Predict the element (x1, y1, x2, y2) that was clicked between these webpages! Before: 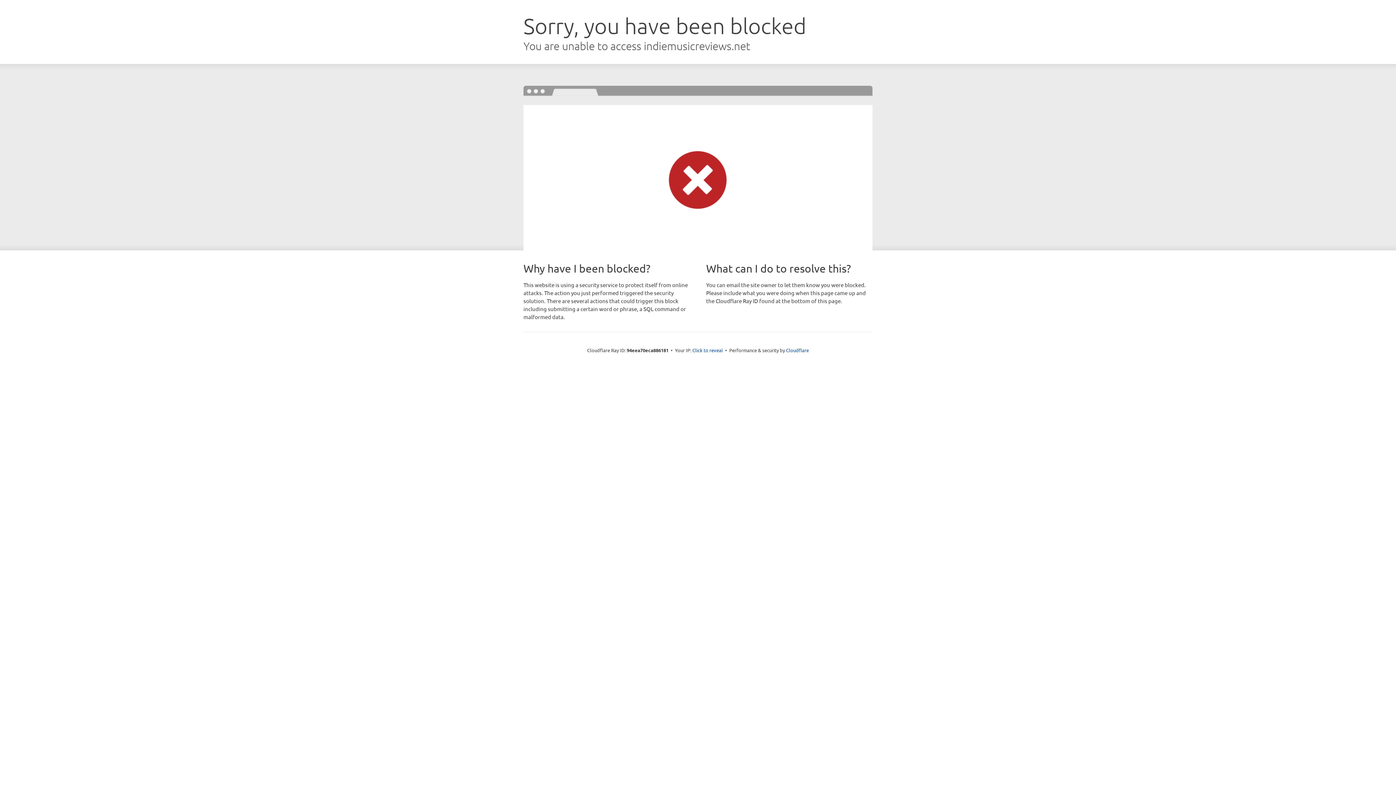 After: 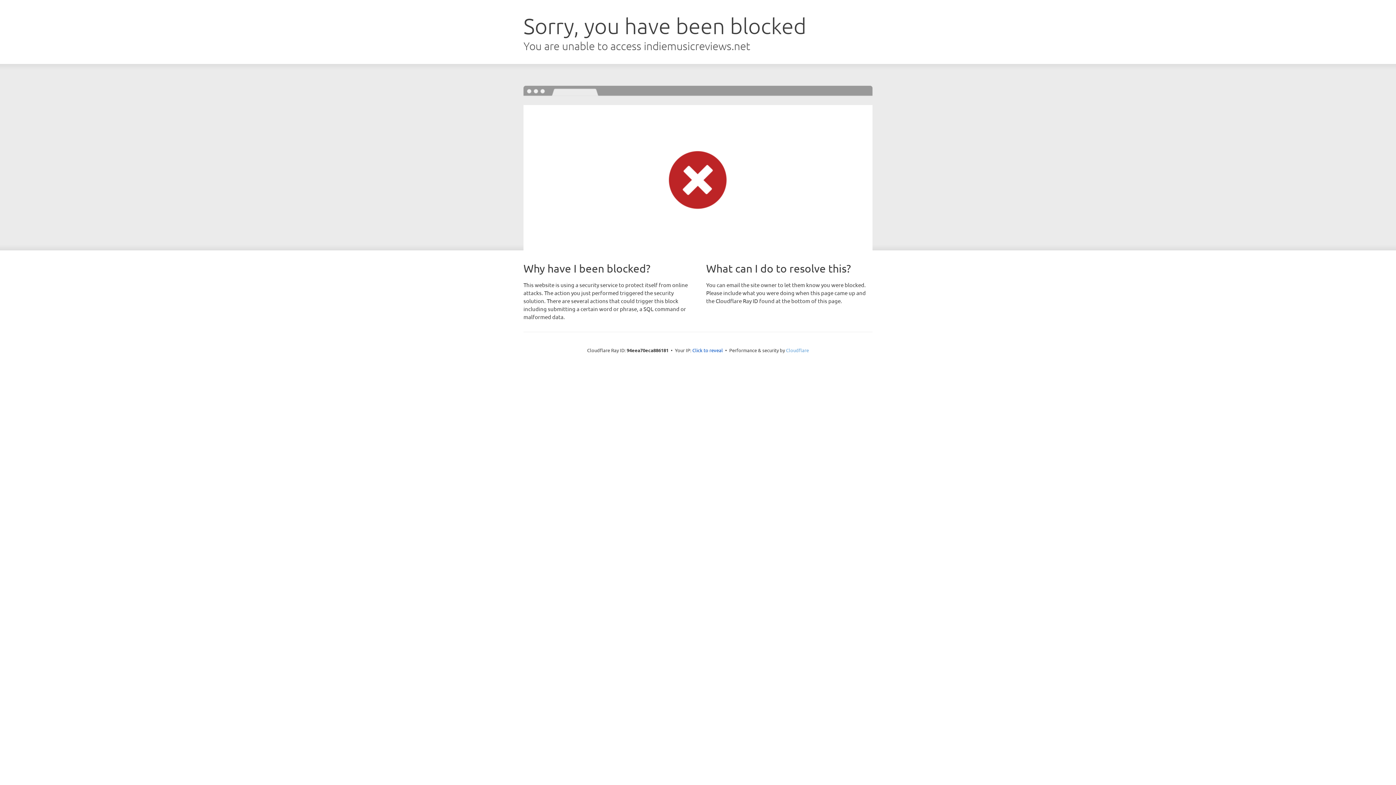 Action: bbox: (786, 347, 809, 353) label: Cloudflare